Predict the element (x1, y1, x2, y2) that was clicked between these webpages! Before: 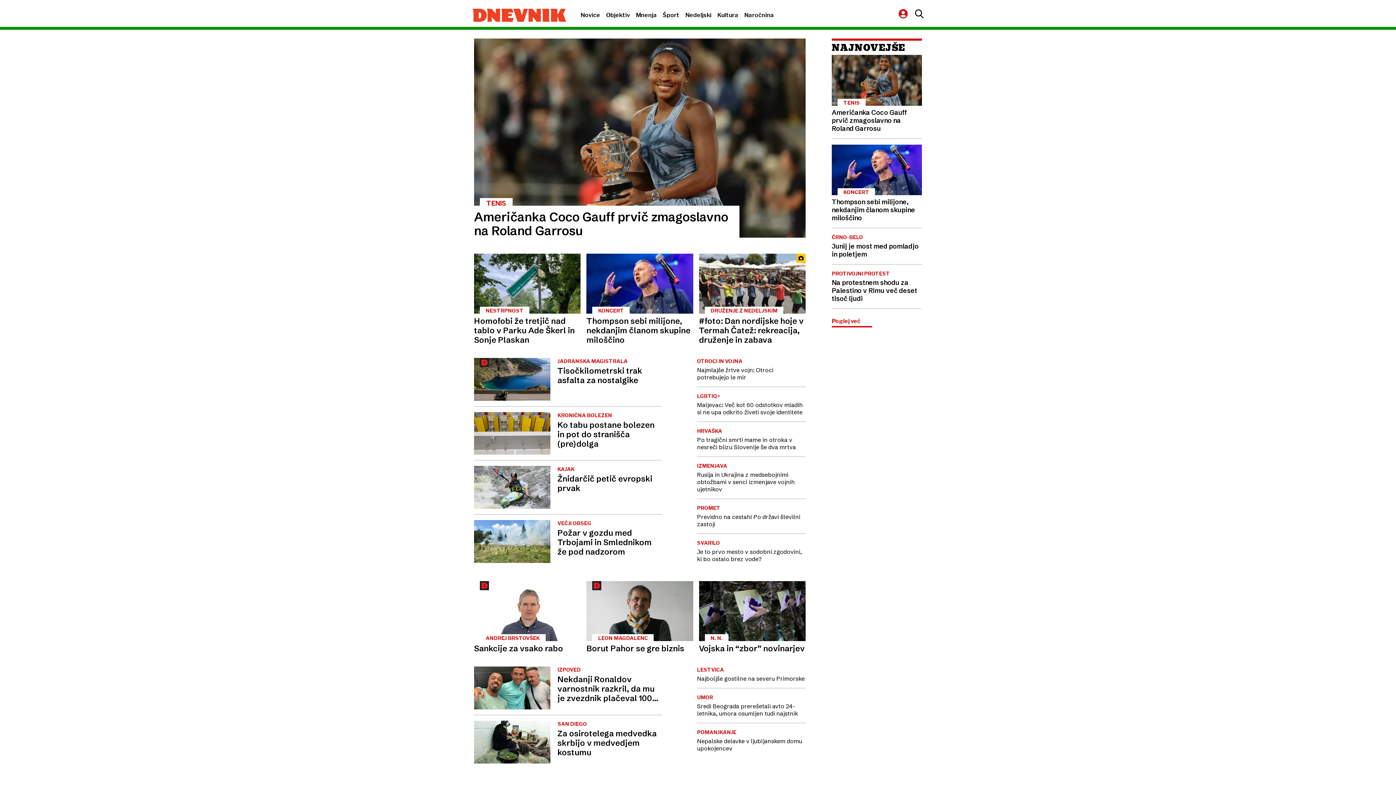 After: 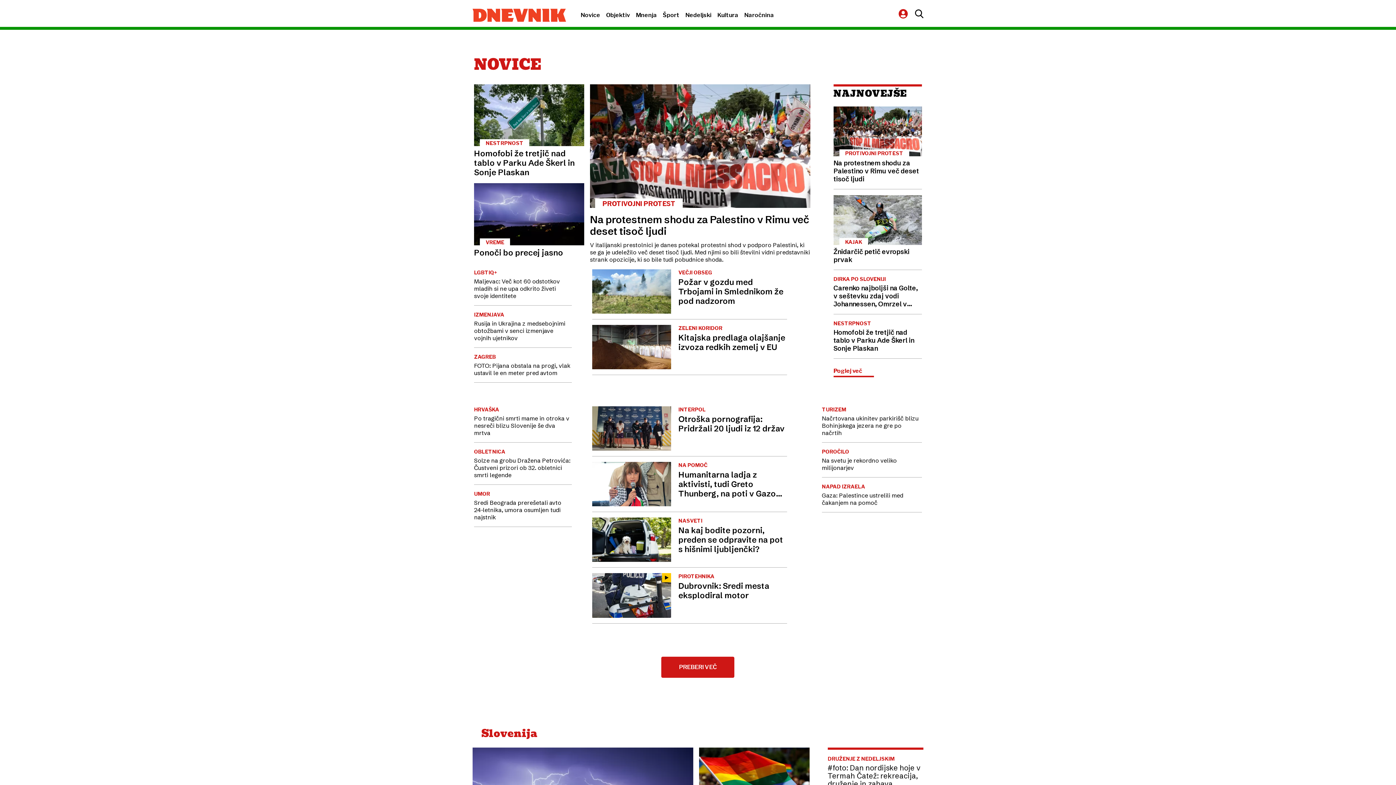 Action: bbox: (580, 11, 600, 18) label: Novice